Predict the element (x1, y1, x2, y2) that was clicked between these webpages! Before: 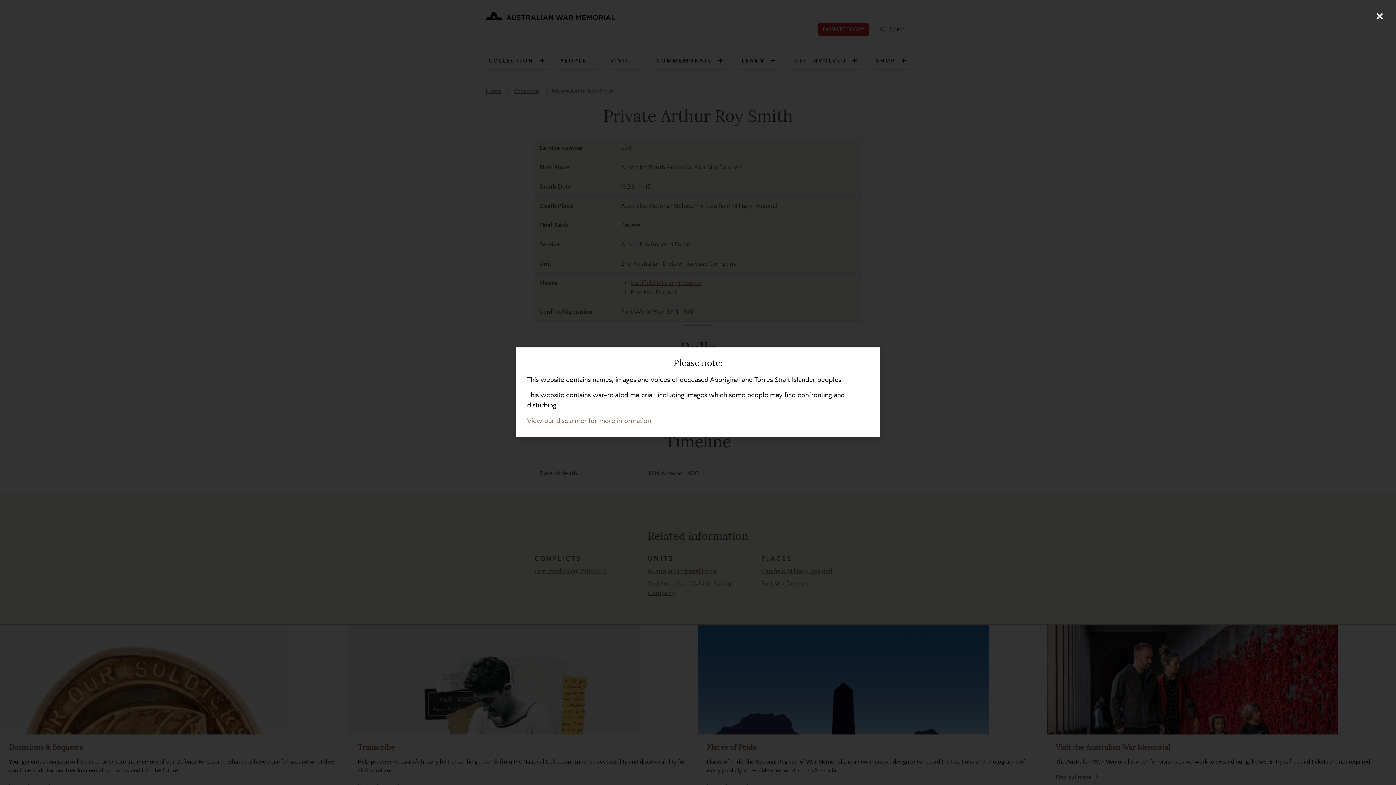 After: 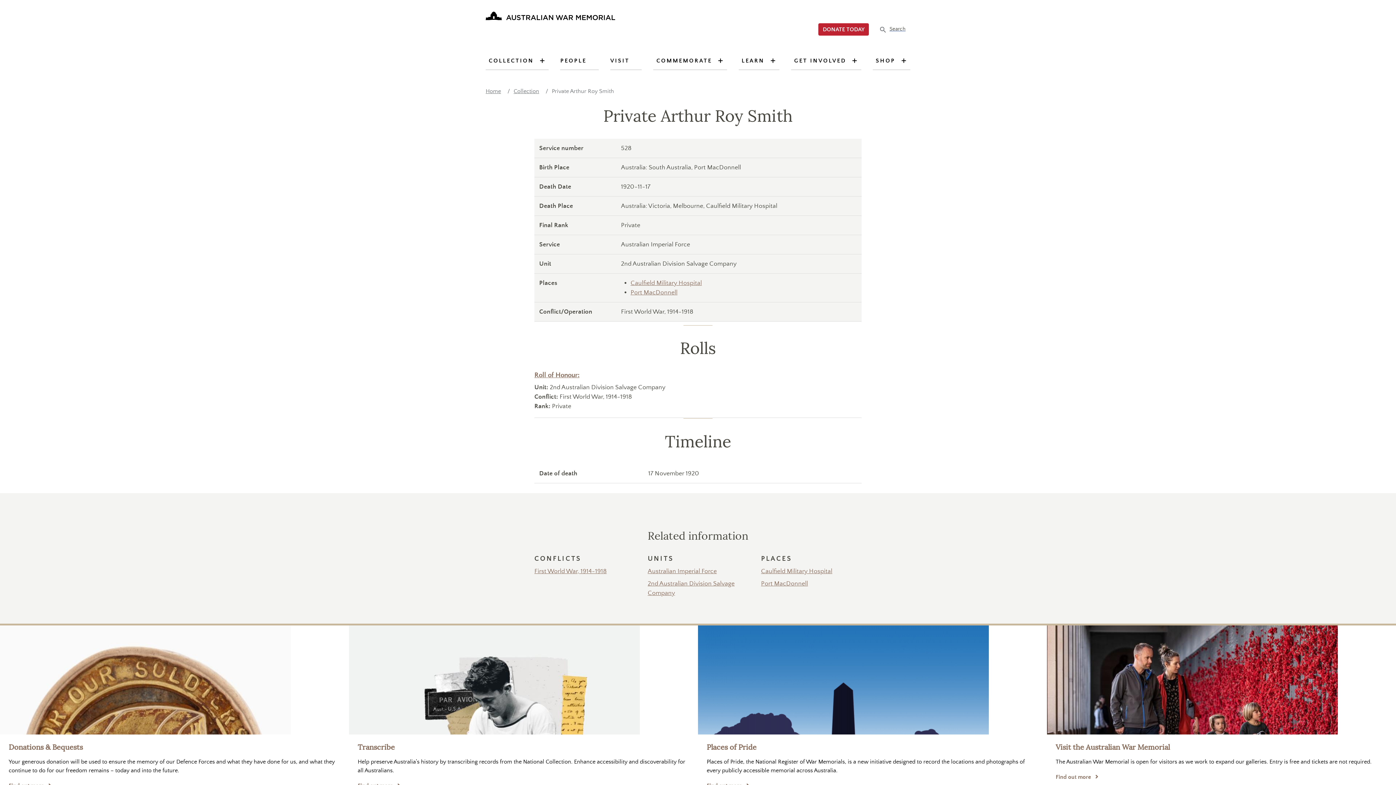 Action: bbox: (1370, 7, 1389, 25) label: Close (Press escape to close)